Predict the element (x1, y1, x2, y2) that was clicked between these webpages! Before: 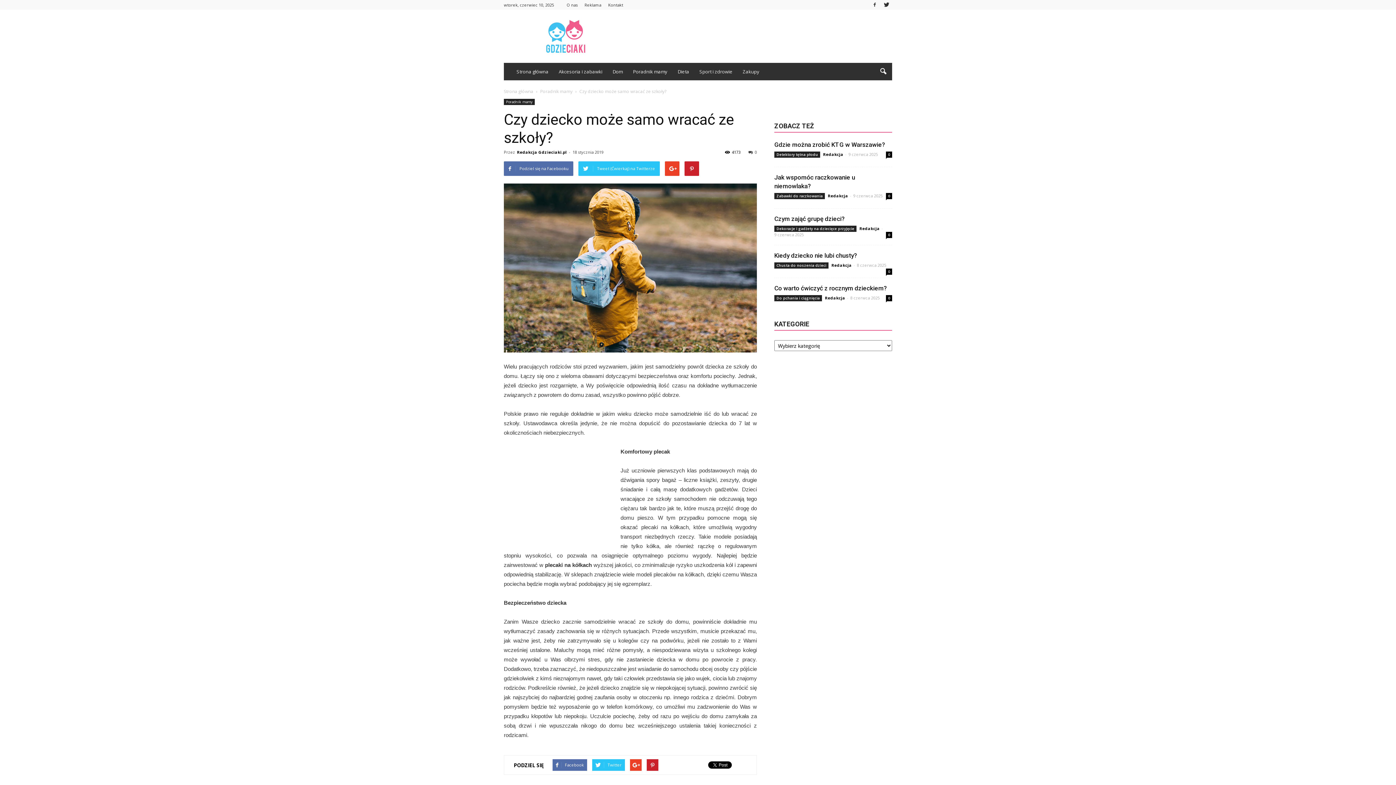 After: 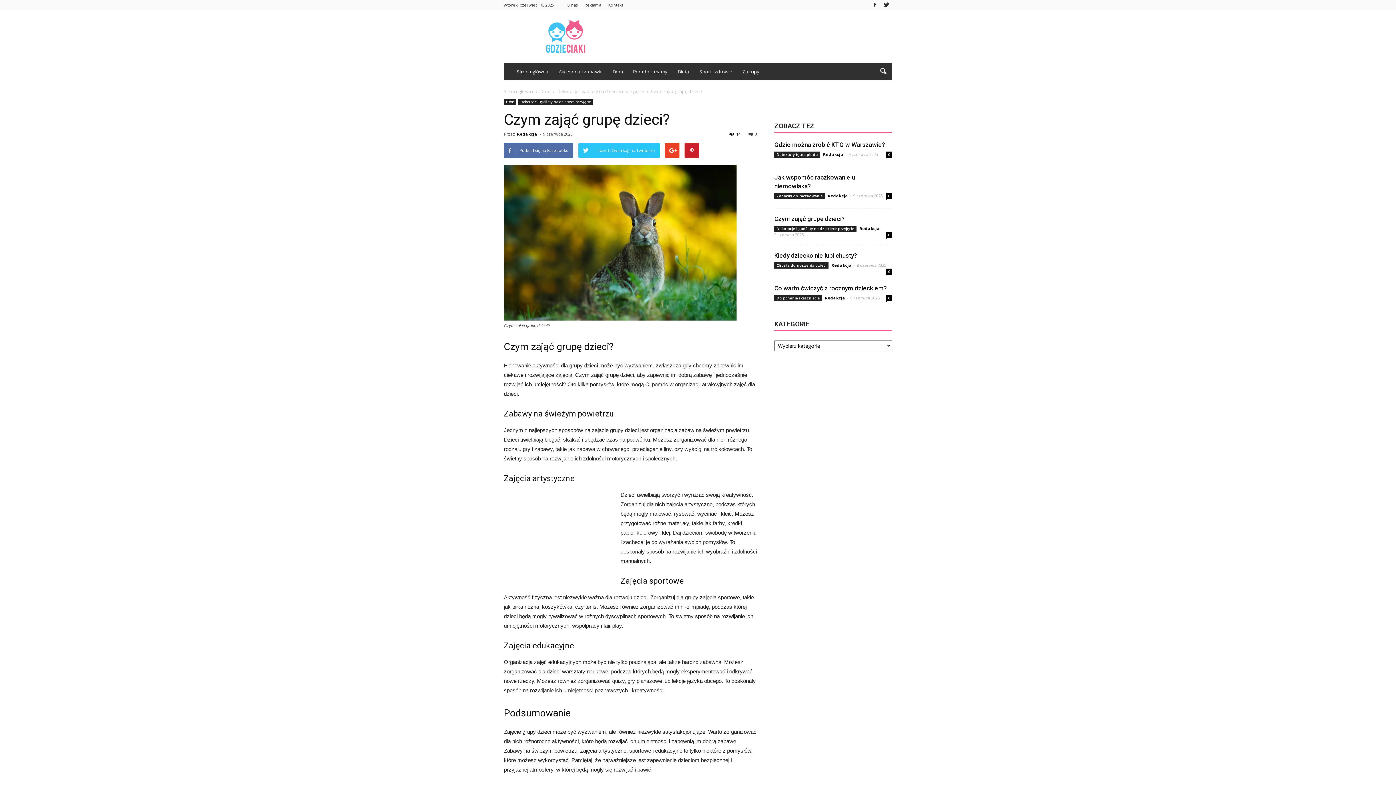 Action: bbox: (774, 215, 845, 222) label: Czym zająć grupę dzieci?